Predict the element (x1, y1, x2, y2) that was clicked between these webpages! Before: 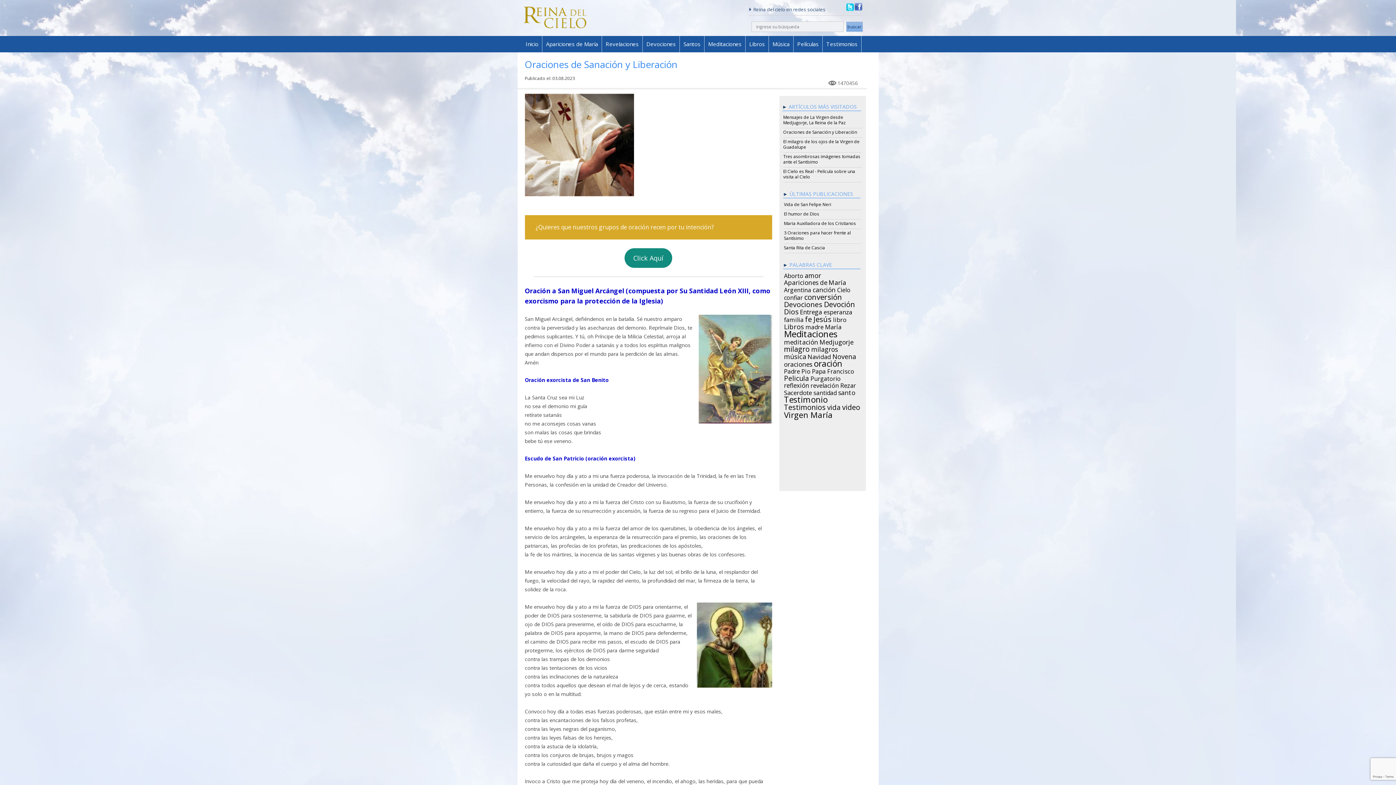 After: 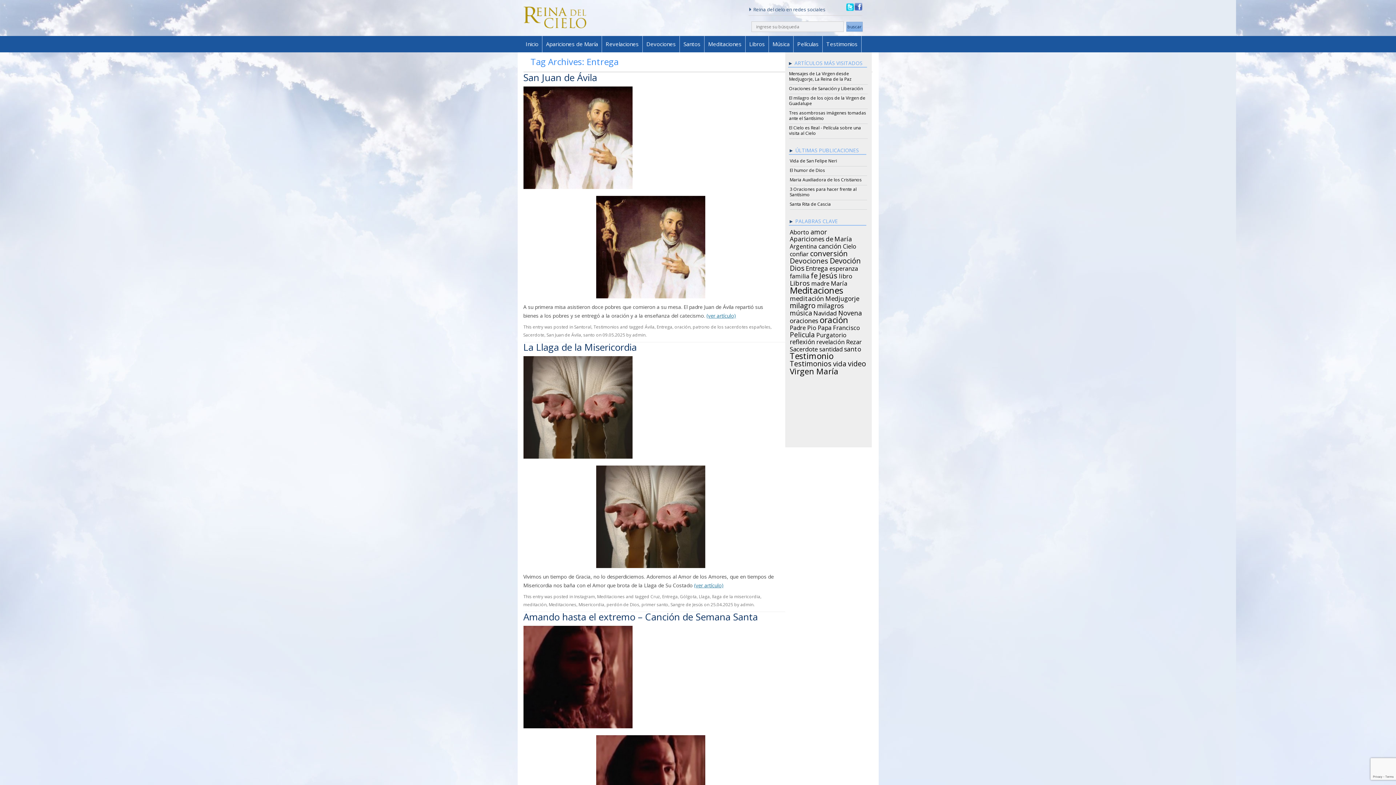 Action: bbox: (800, 308, 822, 314) label: Entrega (31 items)